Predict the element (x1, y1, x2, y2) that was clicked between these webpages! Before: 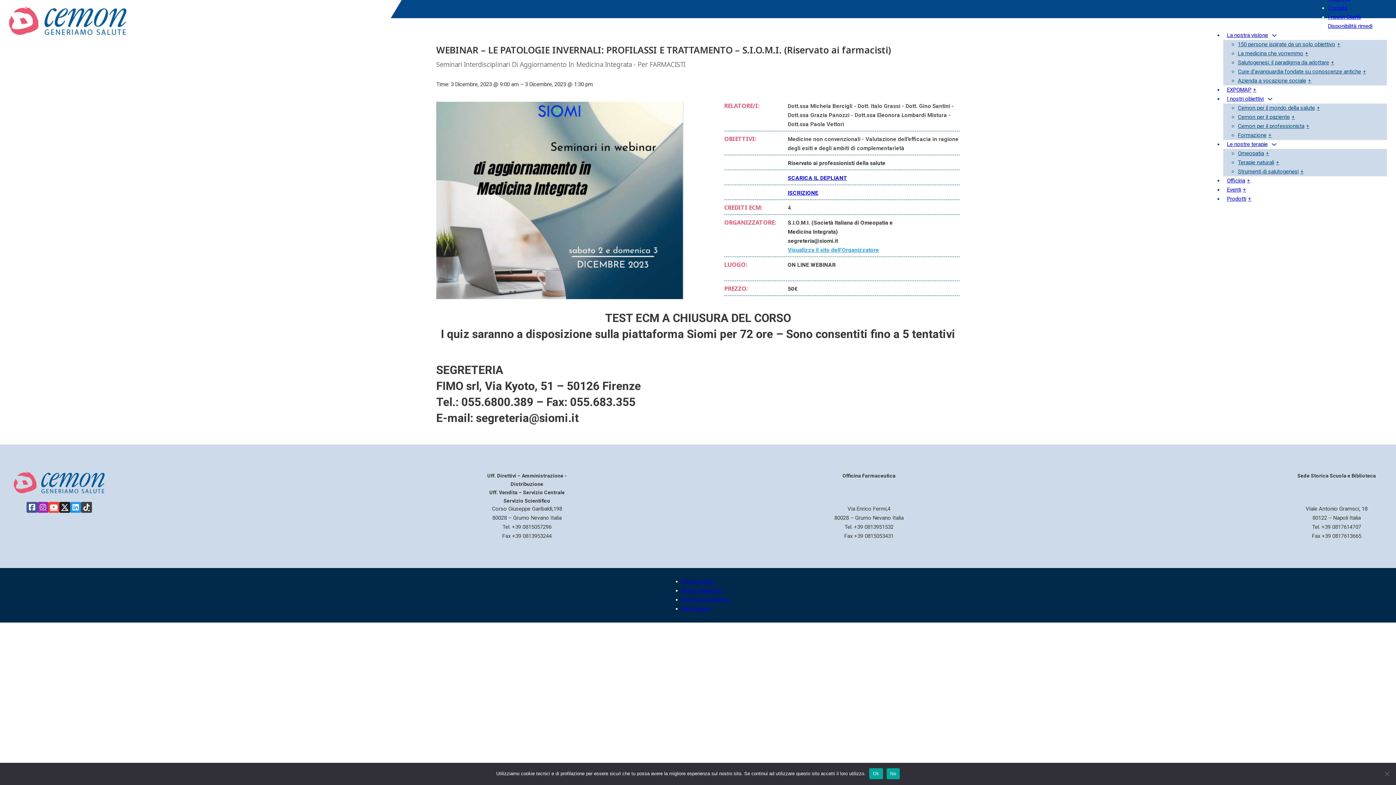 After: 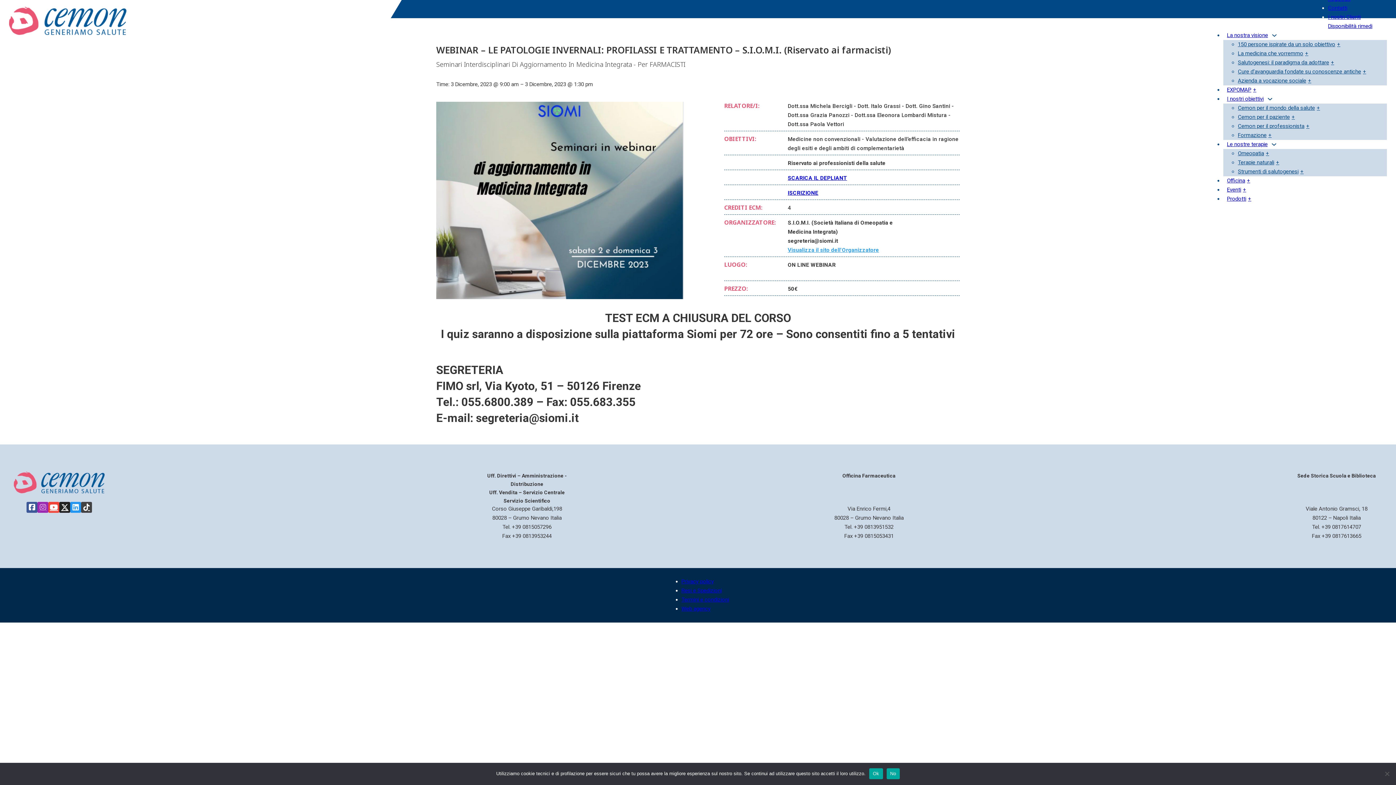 Action: bbox: (37, 502, 48, 513)